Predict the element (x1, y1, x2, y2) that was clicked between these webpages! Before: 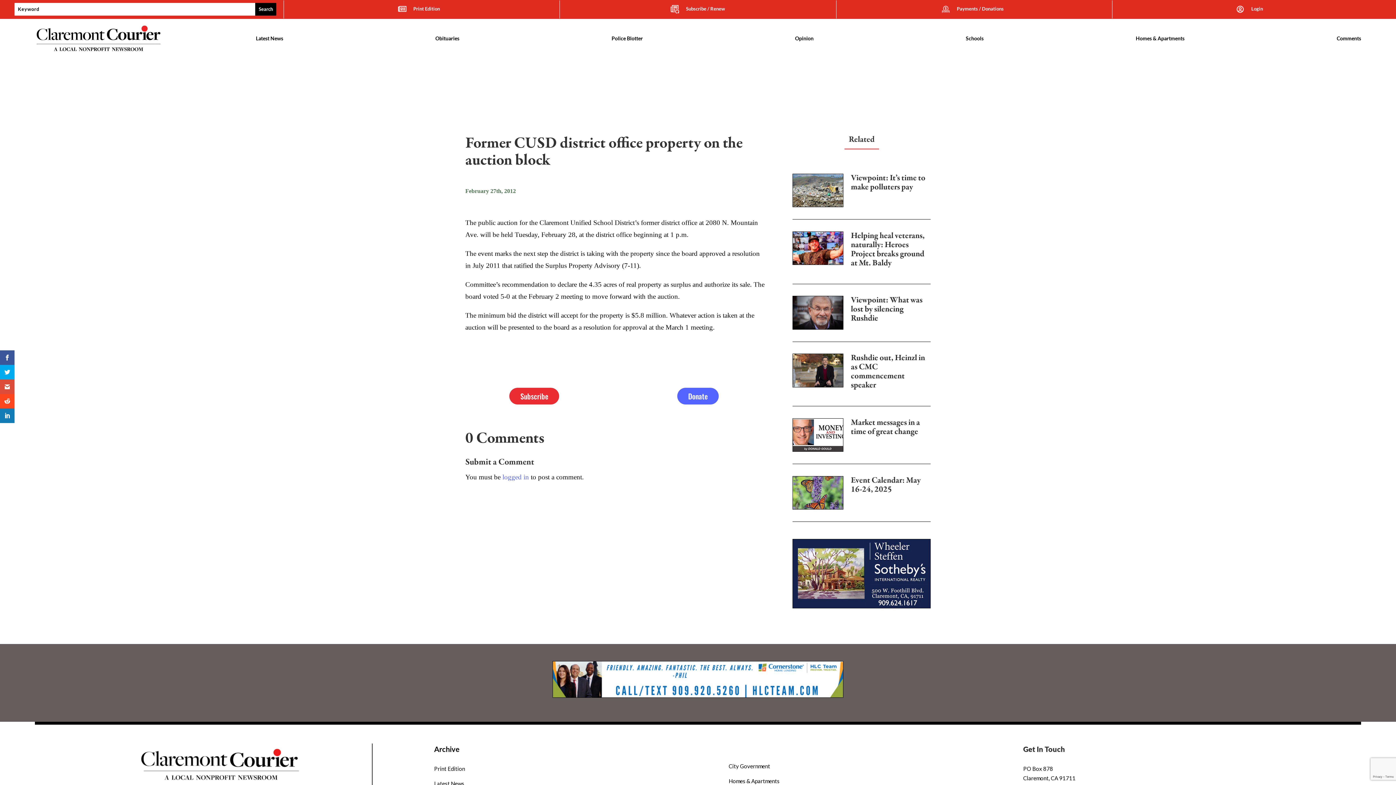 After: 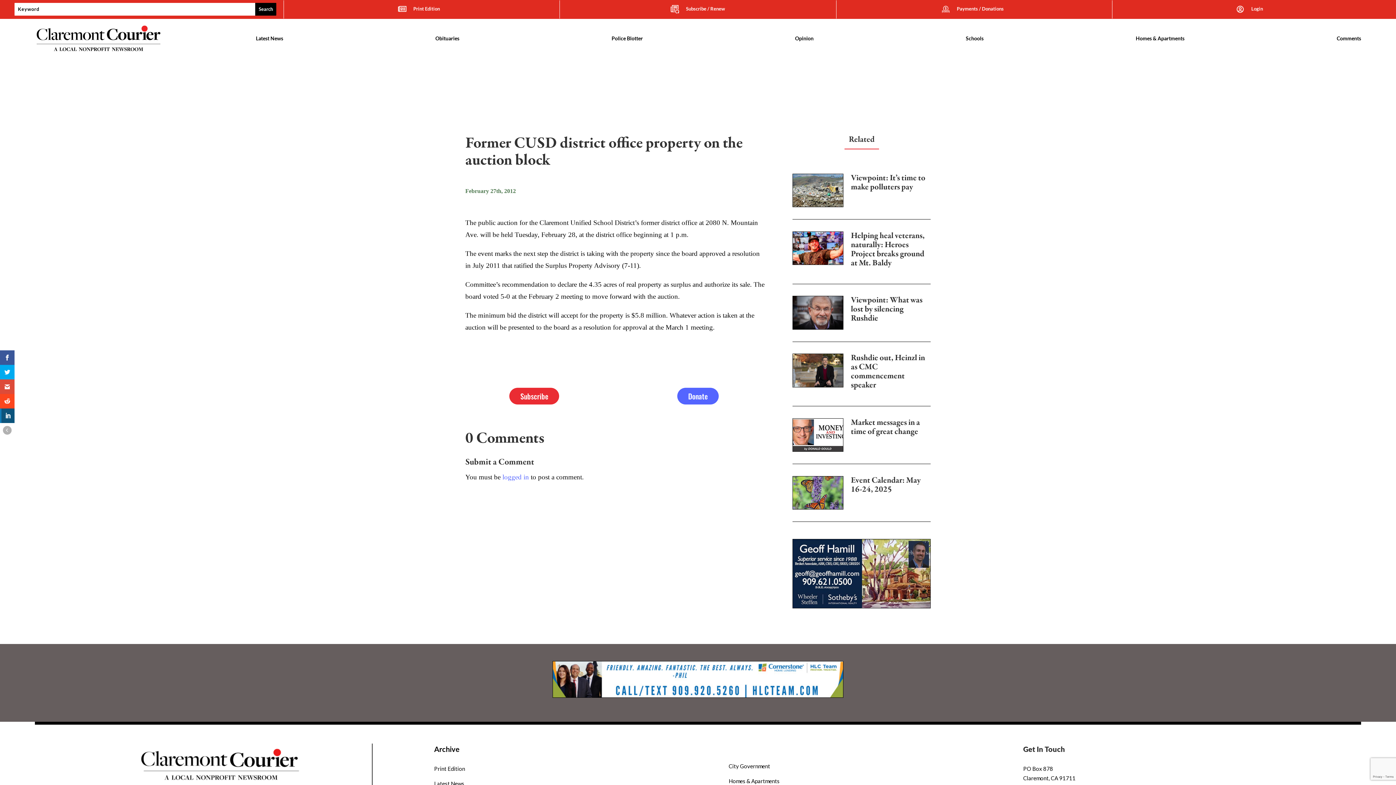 Action: bbox: (0, 408, 14, 423)